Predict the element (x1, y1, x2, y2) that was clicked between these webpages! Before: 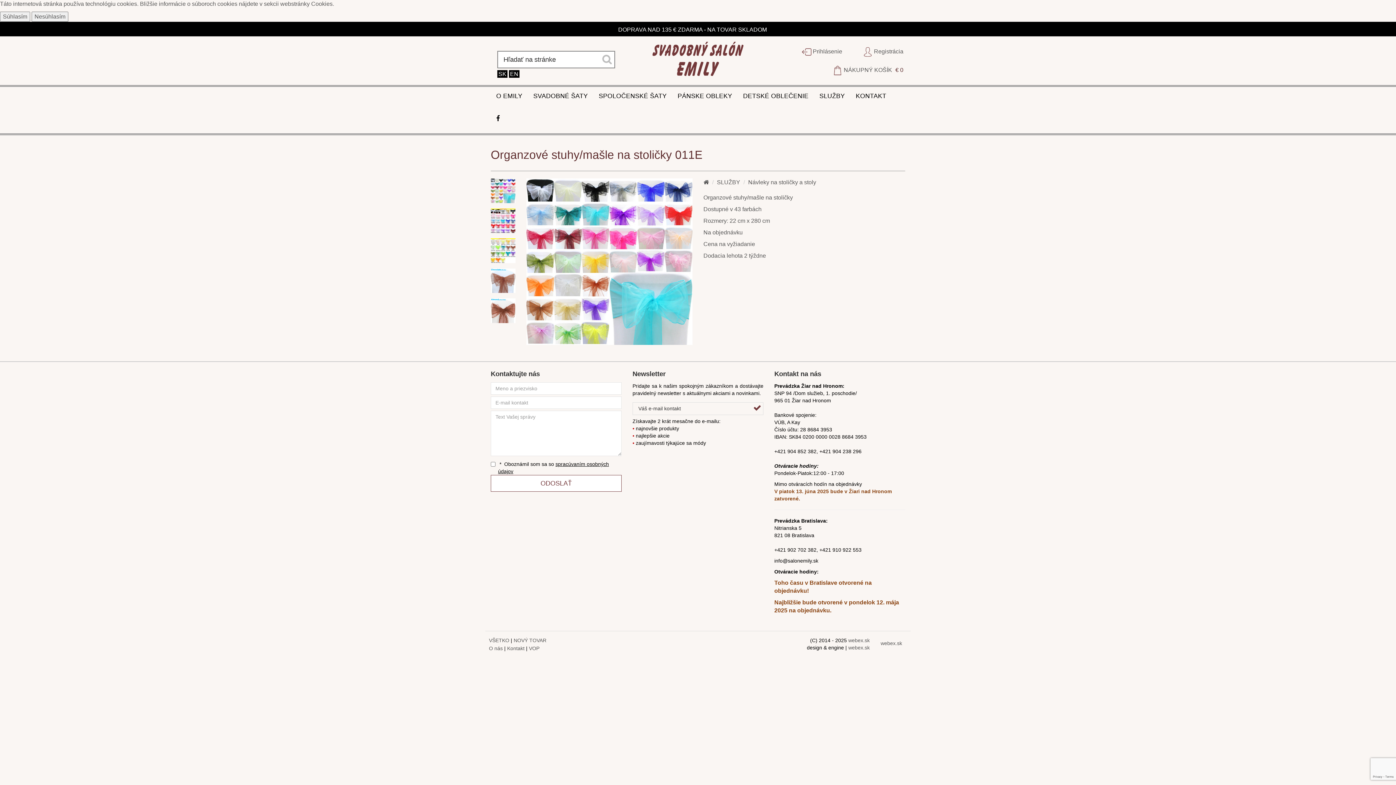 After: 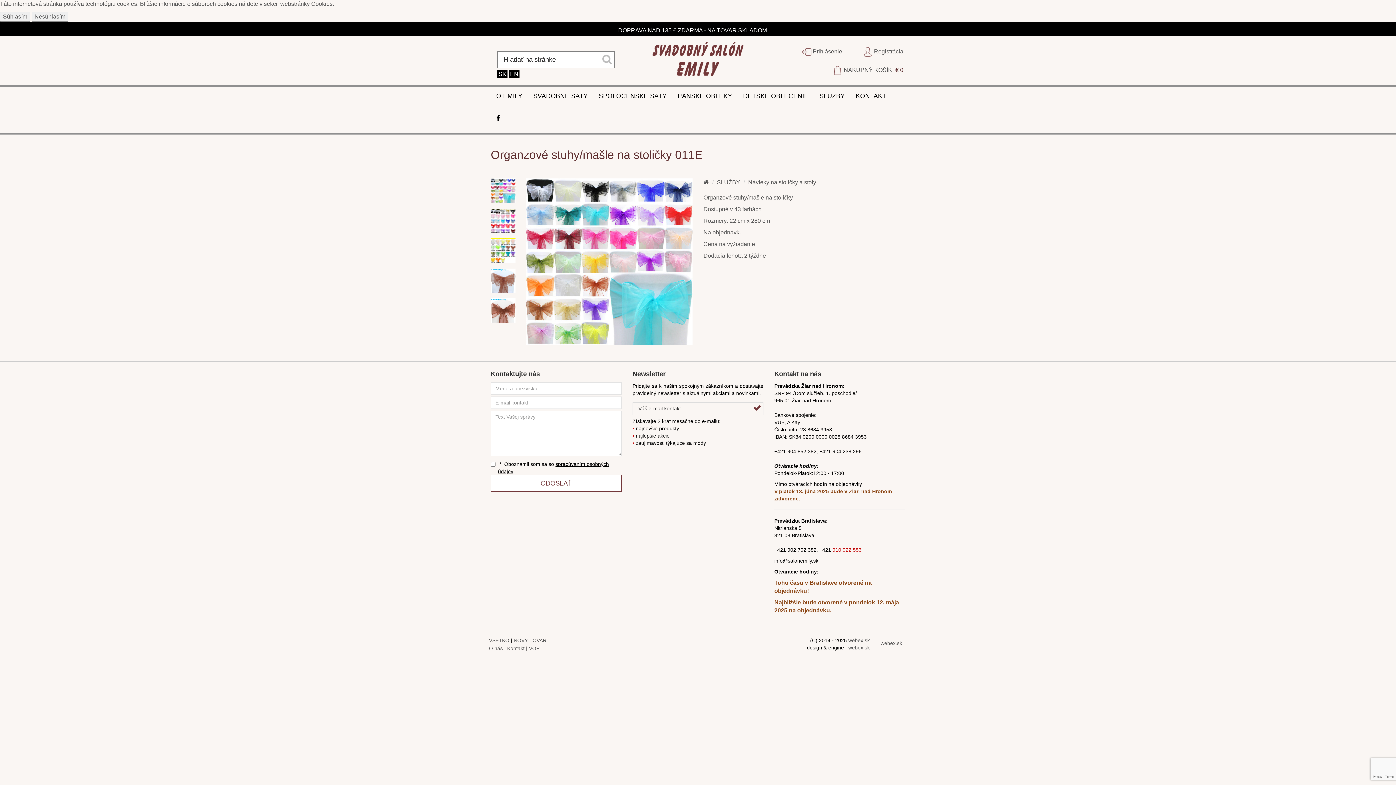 Action: bbox: (832, 547, 861, 552) label: 910 922 553